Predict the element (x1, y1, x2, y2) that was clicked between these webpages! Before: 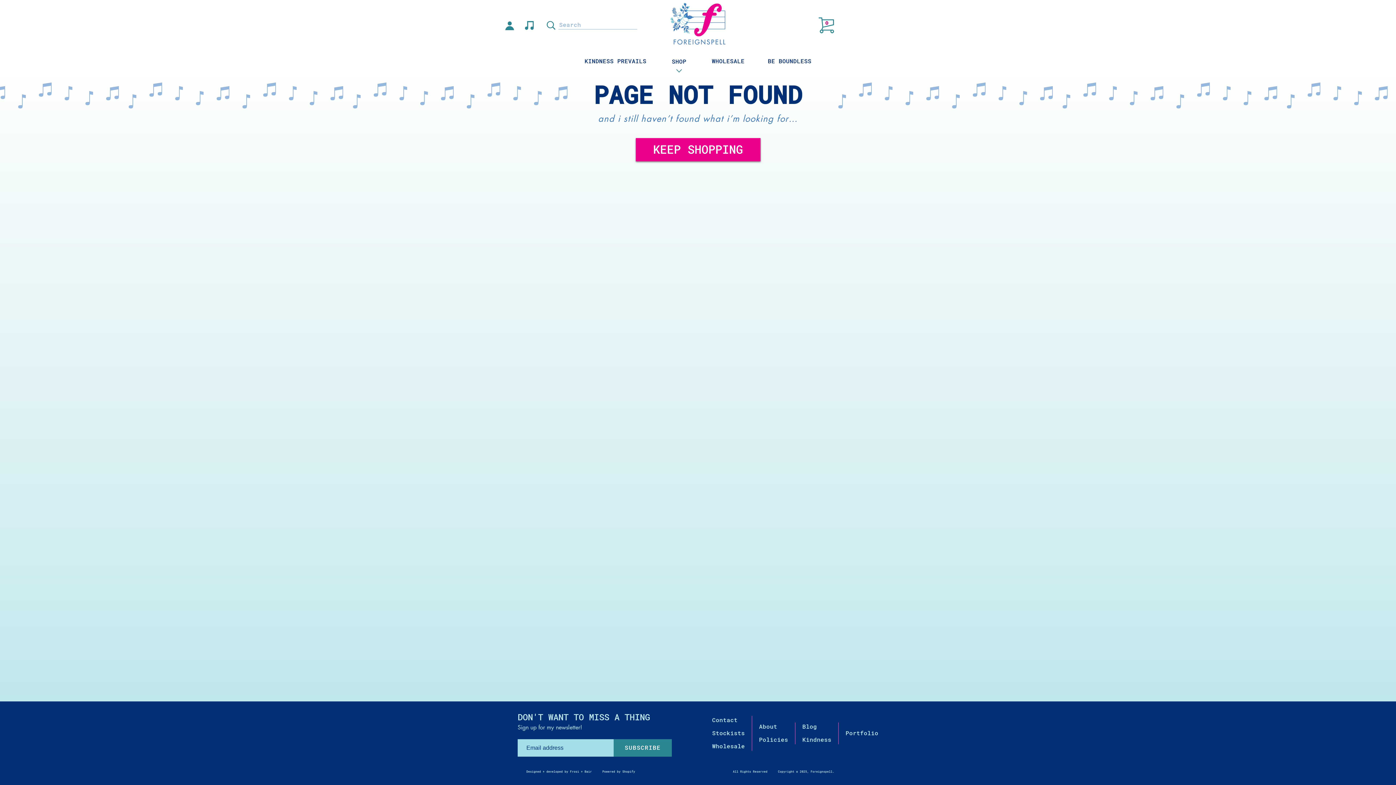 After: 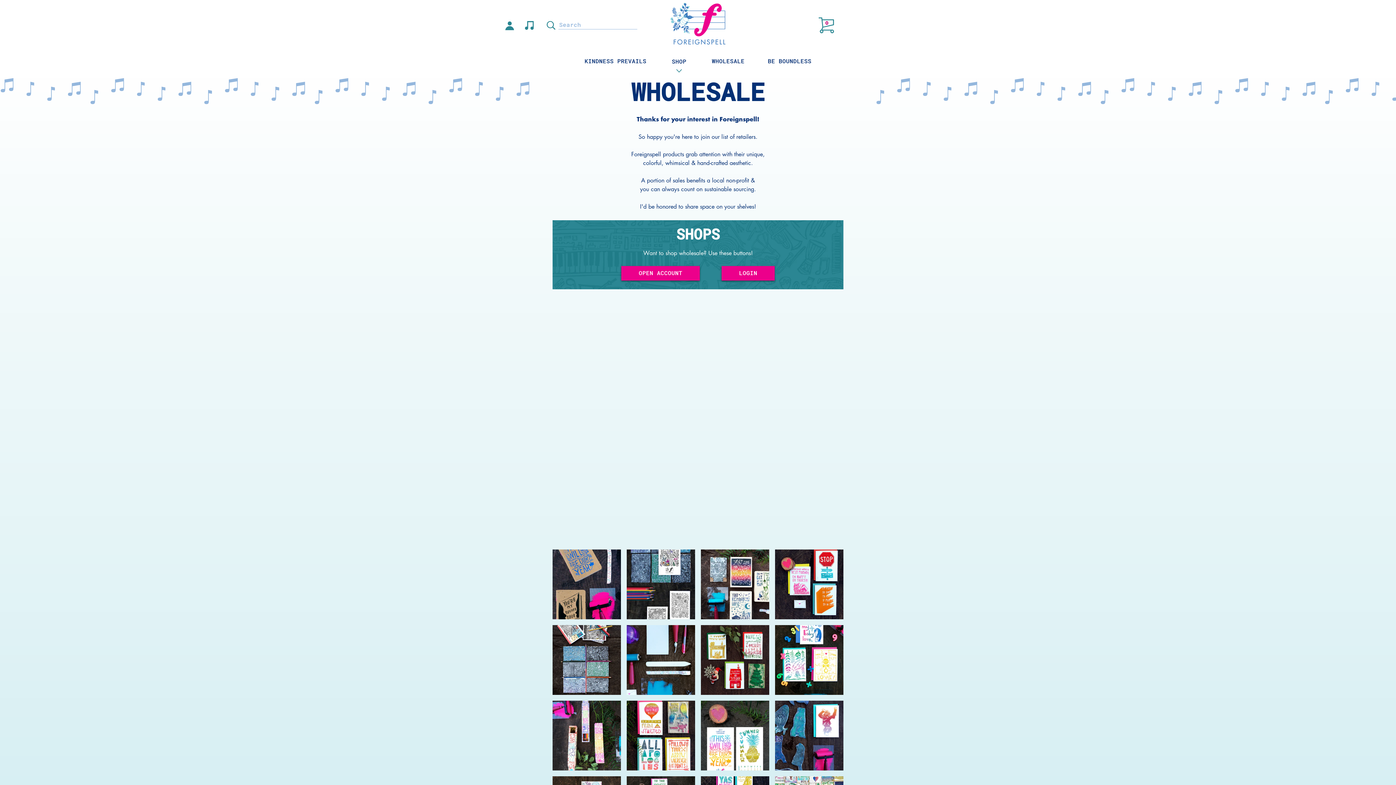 Action: label: Wholesale bbox: (712, 743, 745, 750)